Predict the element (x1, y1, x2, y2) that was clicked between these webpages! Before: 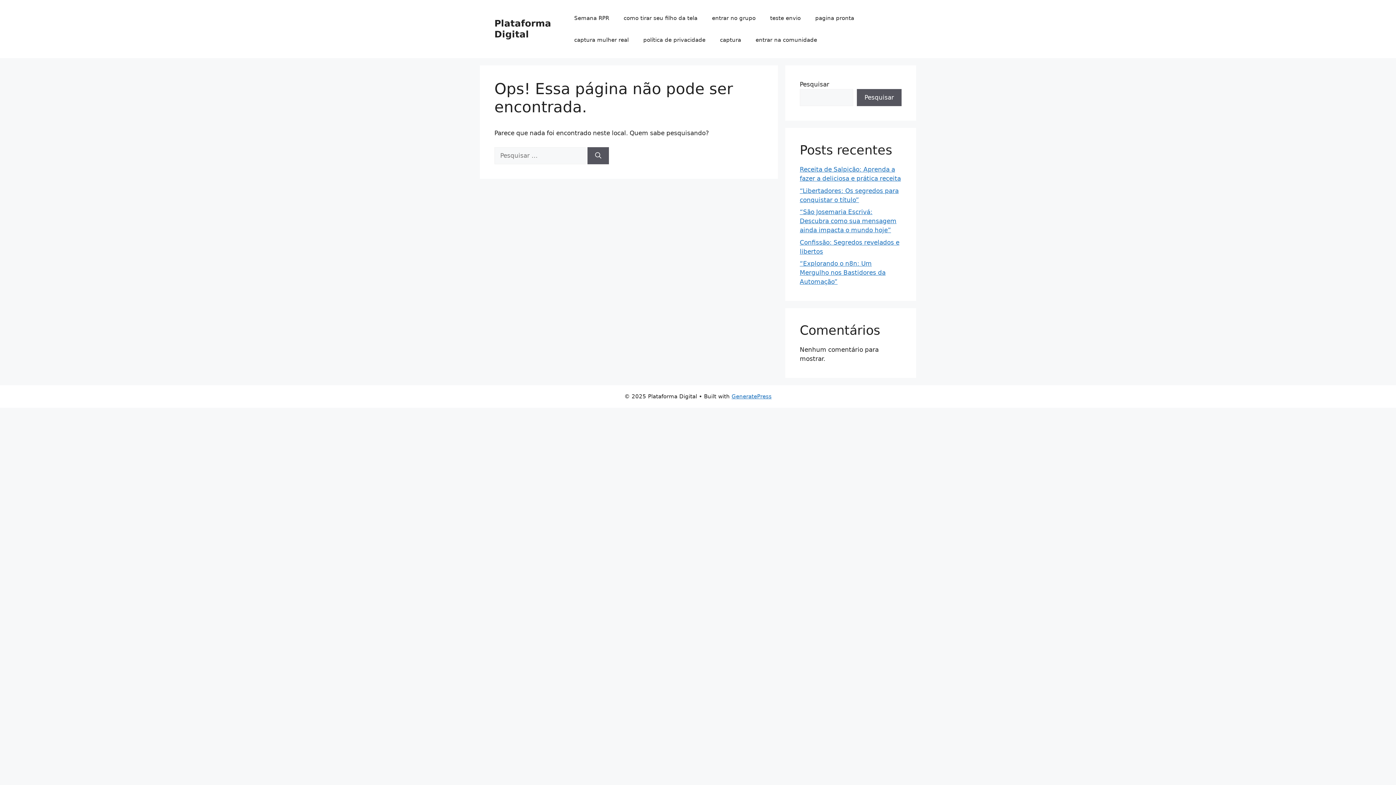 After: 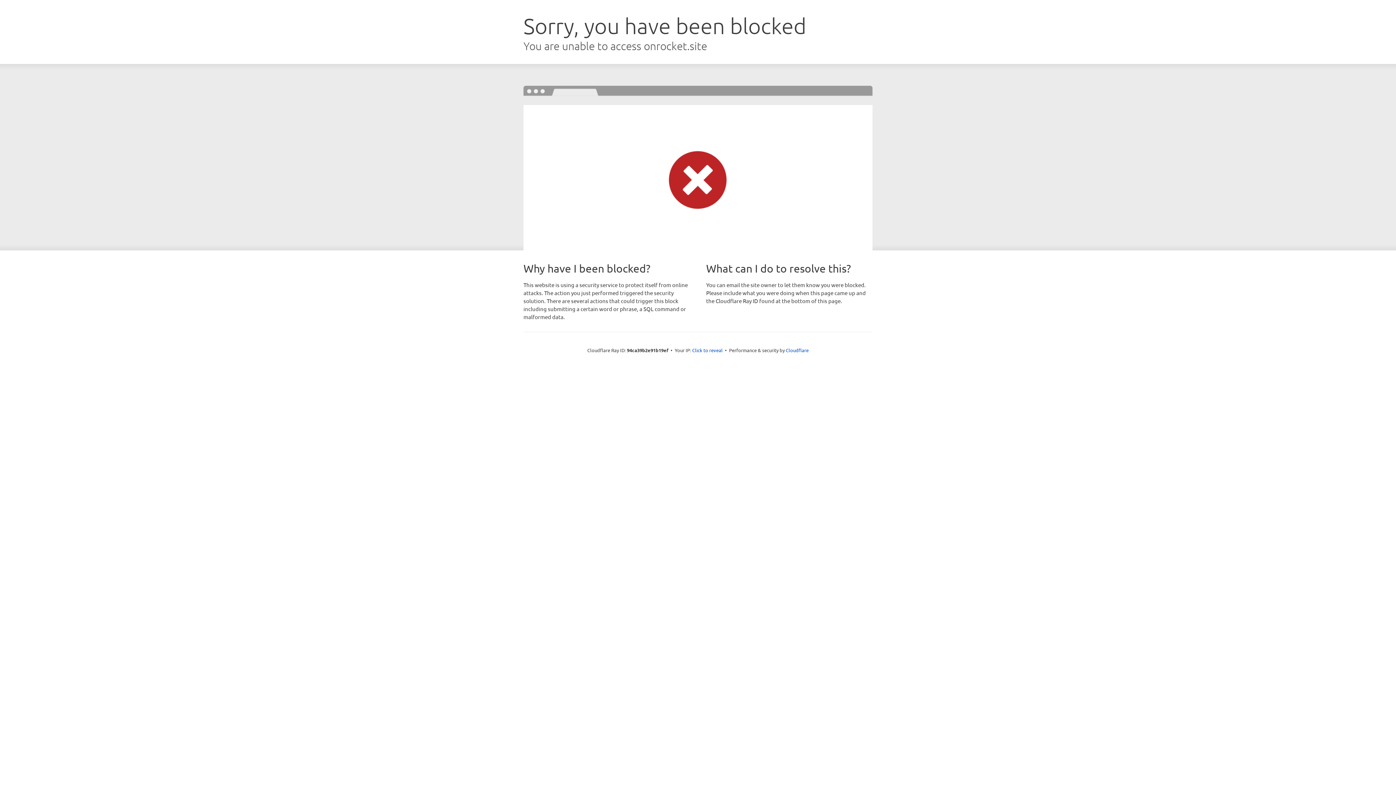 Action: label: GeneratePress bbox: (731, 393, 771, 400)